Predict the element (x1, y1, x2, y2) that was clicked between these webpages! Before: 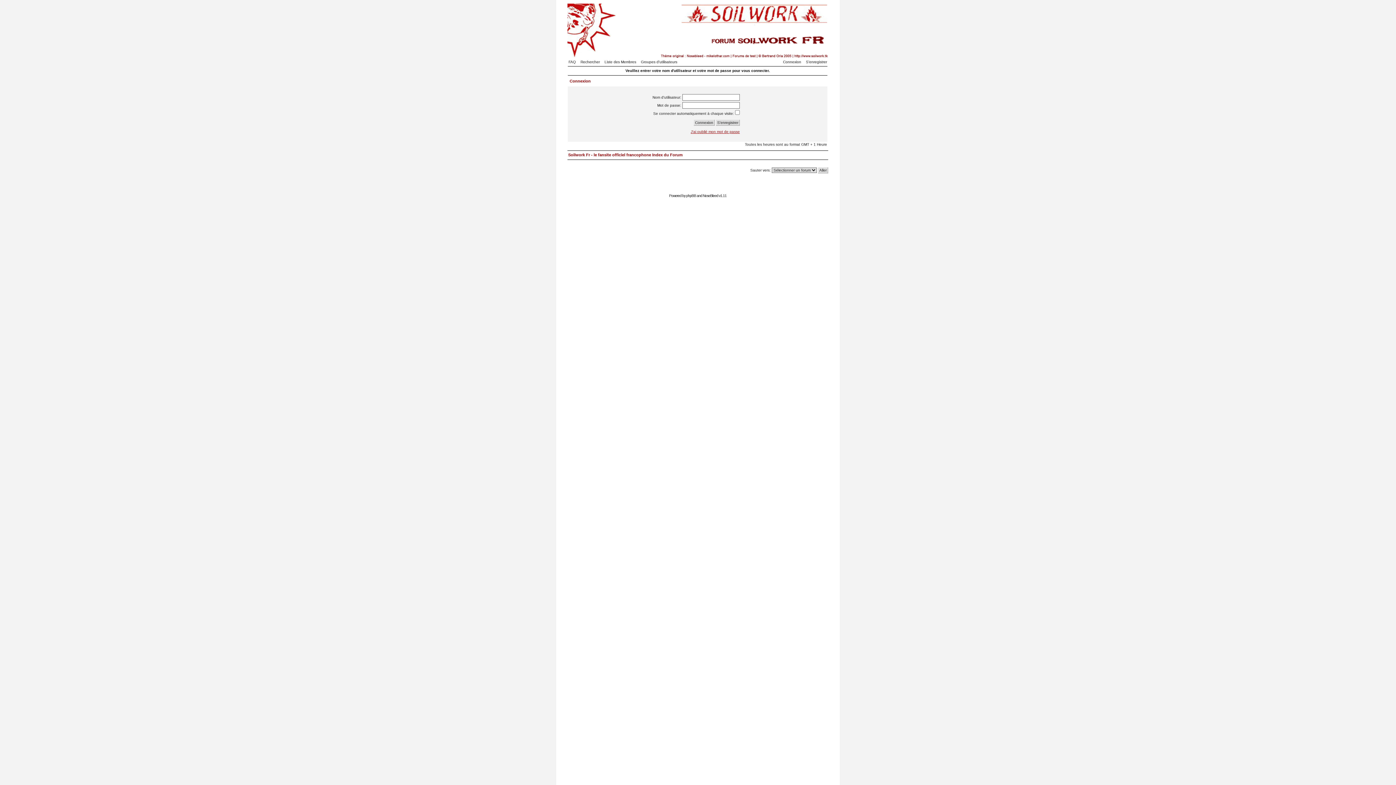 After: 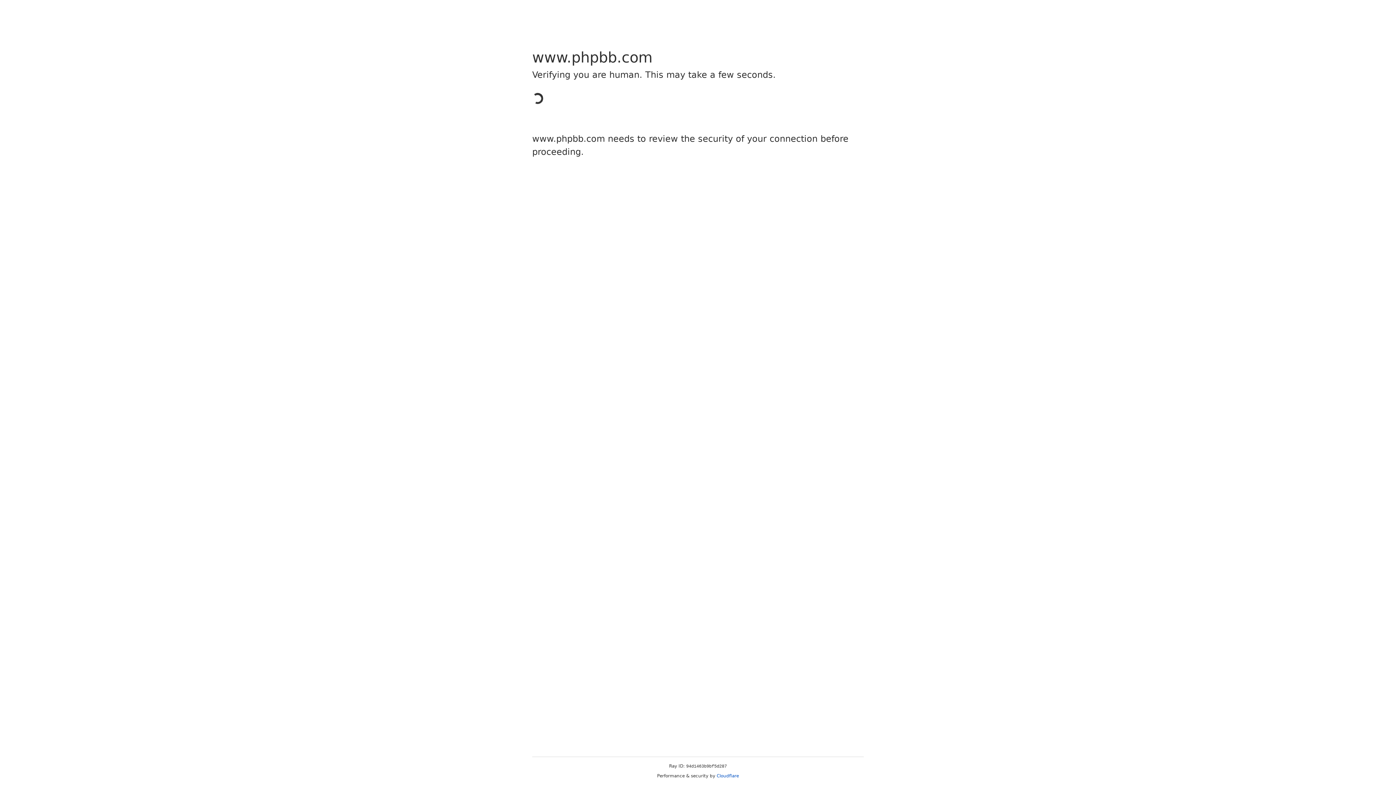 Action: label: phpBB bbox: (686, 193, 696, 197)